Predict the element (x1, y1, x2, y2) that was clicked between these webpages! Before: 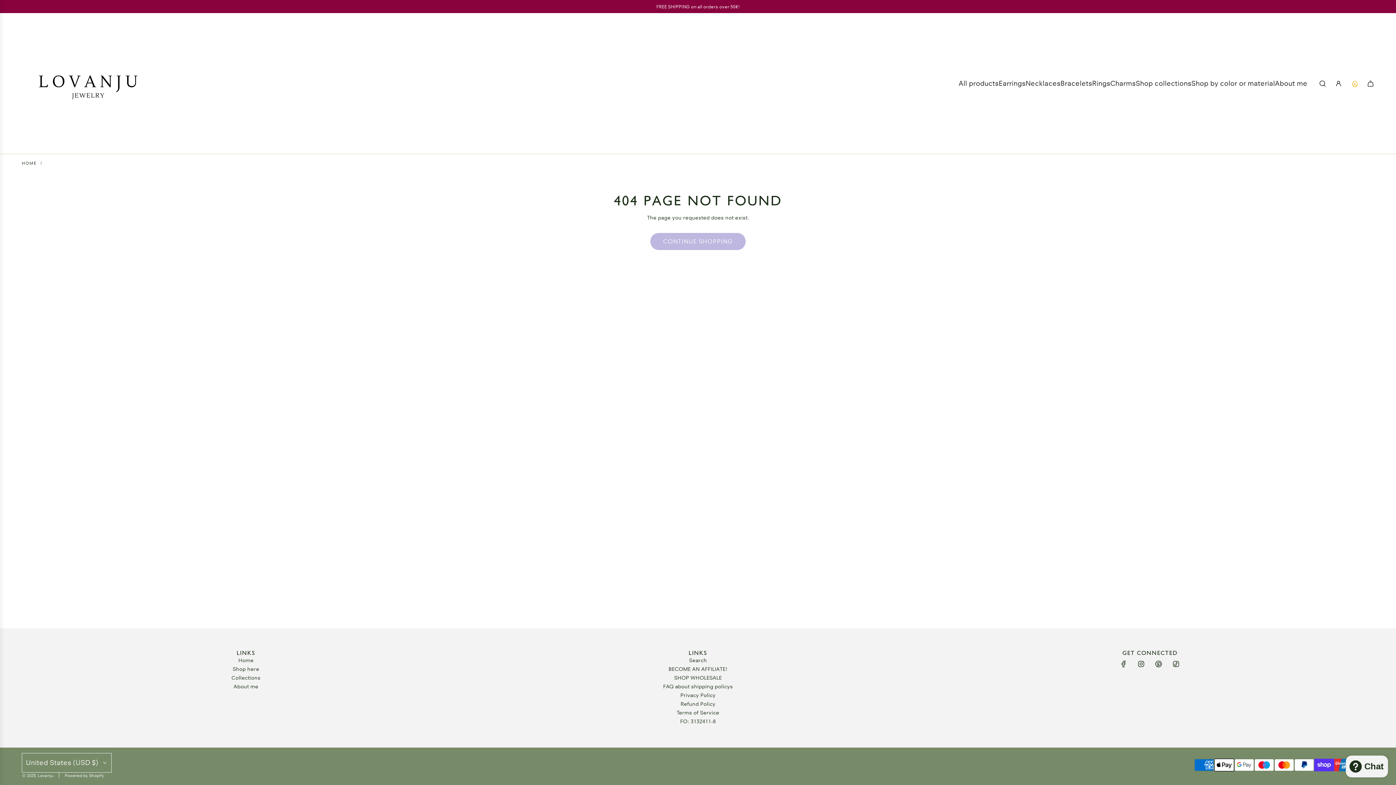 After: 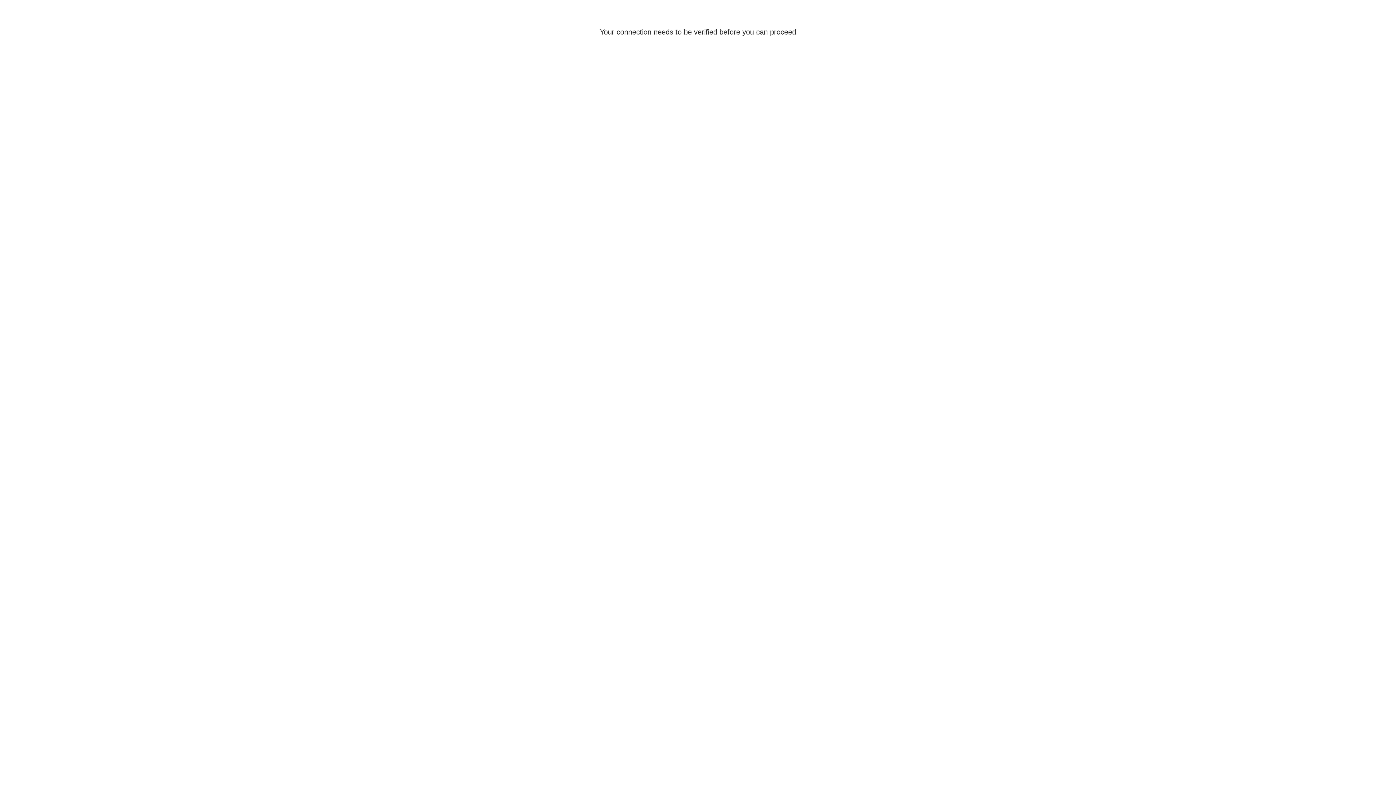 Action: bbox: (1330, 75, 1346, 91) label: Log in